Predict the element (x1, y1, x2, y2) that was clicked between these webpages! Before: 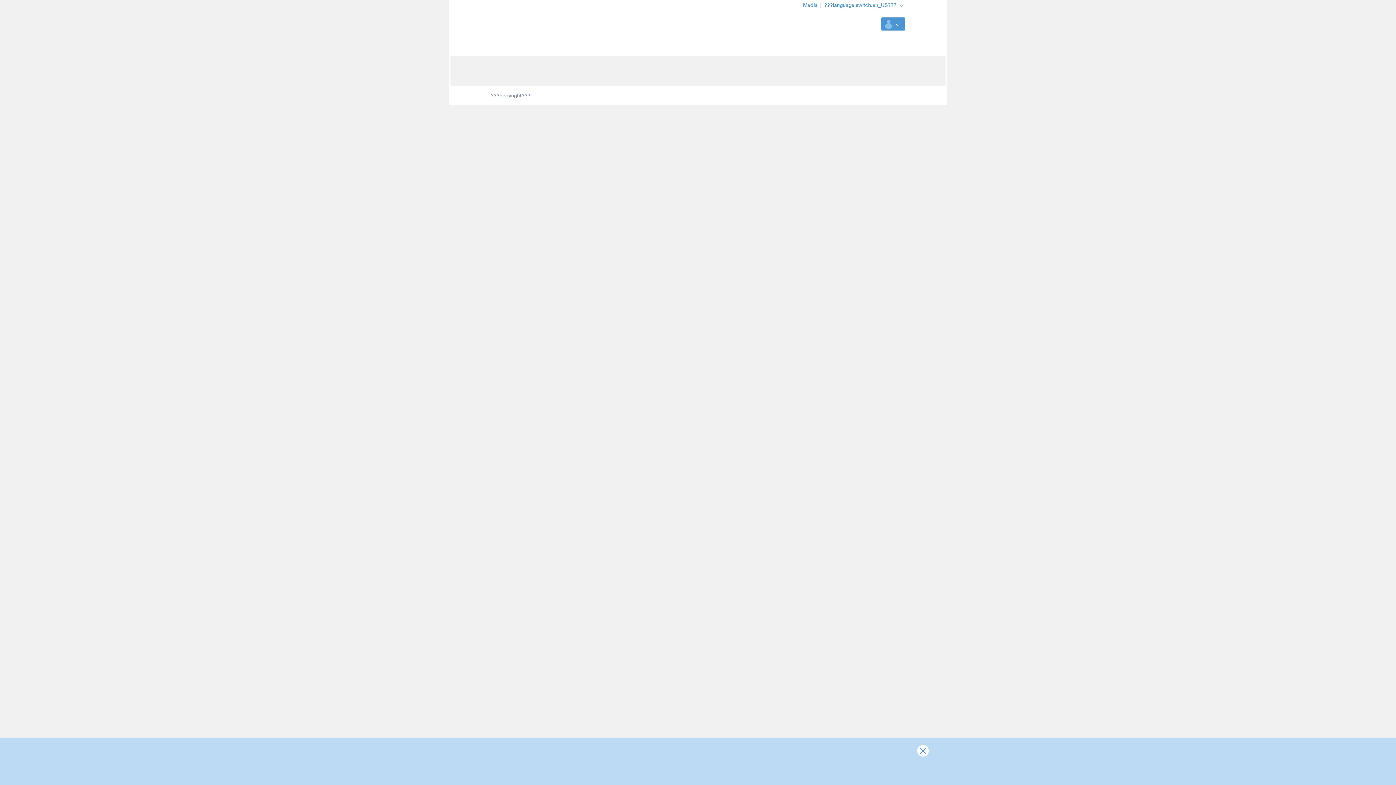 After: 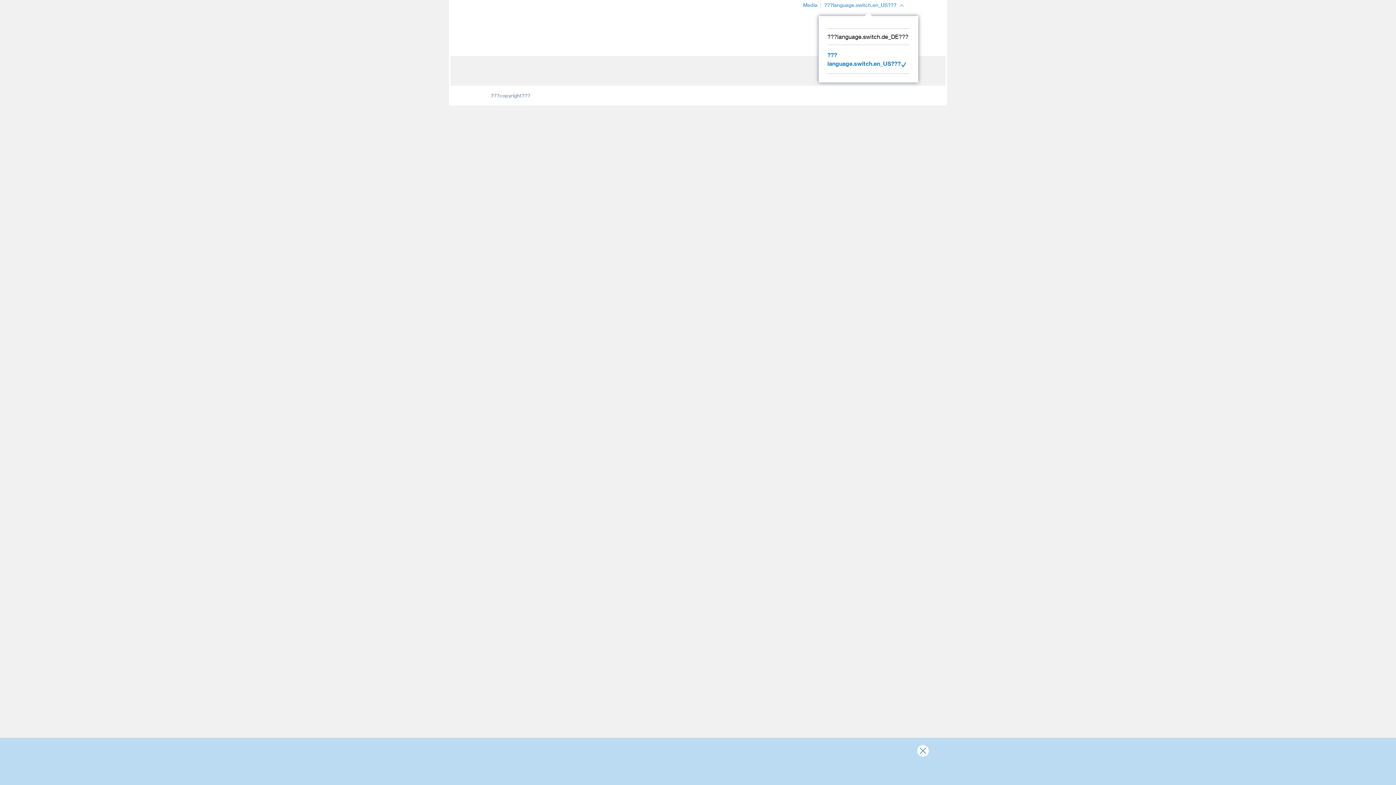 Action: label: ???language.switch.en_US???  bbox: (820, 0, 905, 10)